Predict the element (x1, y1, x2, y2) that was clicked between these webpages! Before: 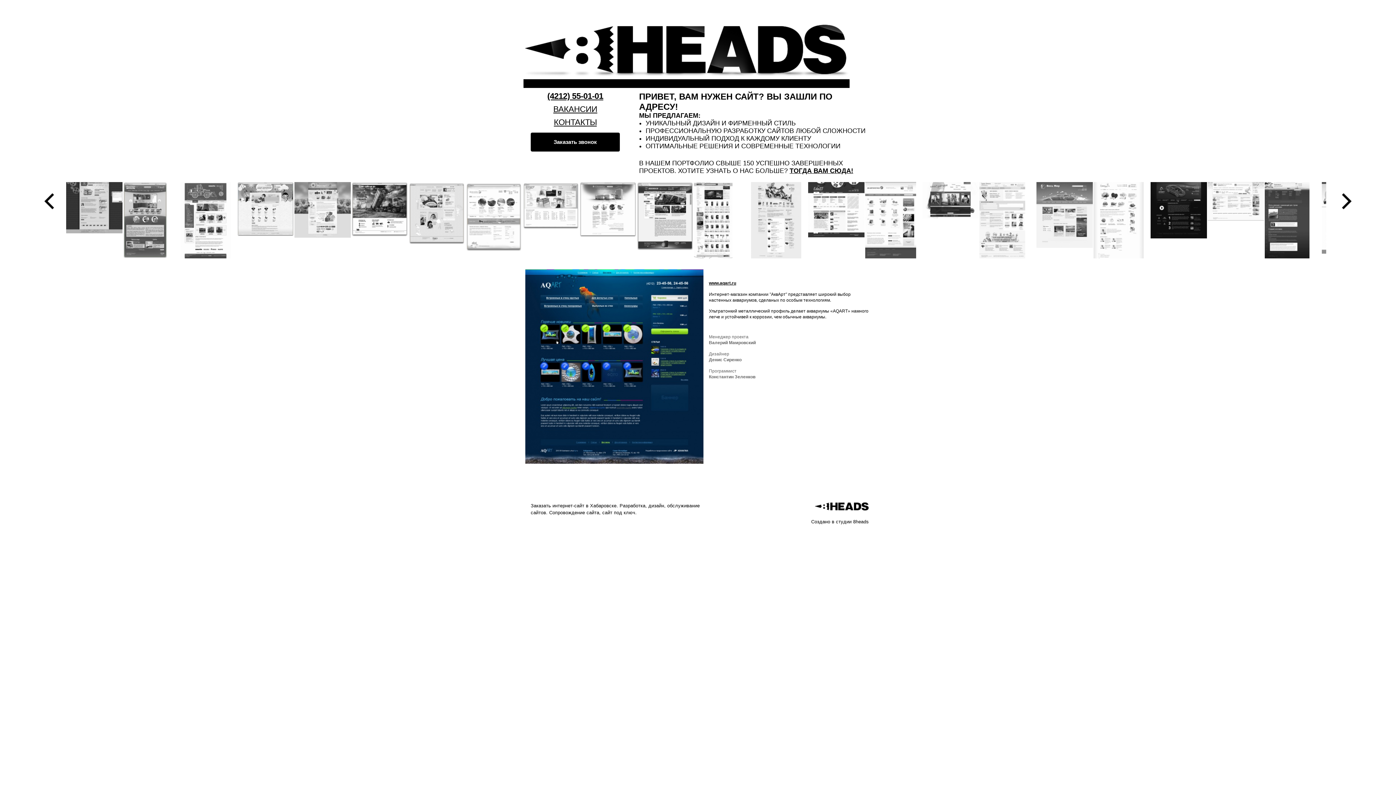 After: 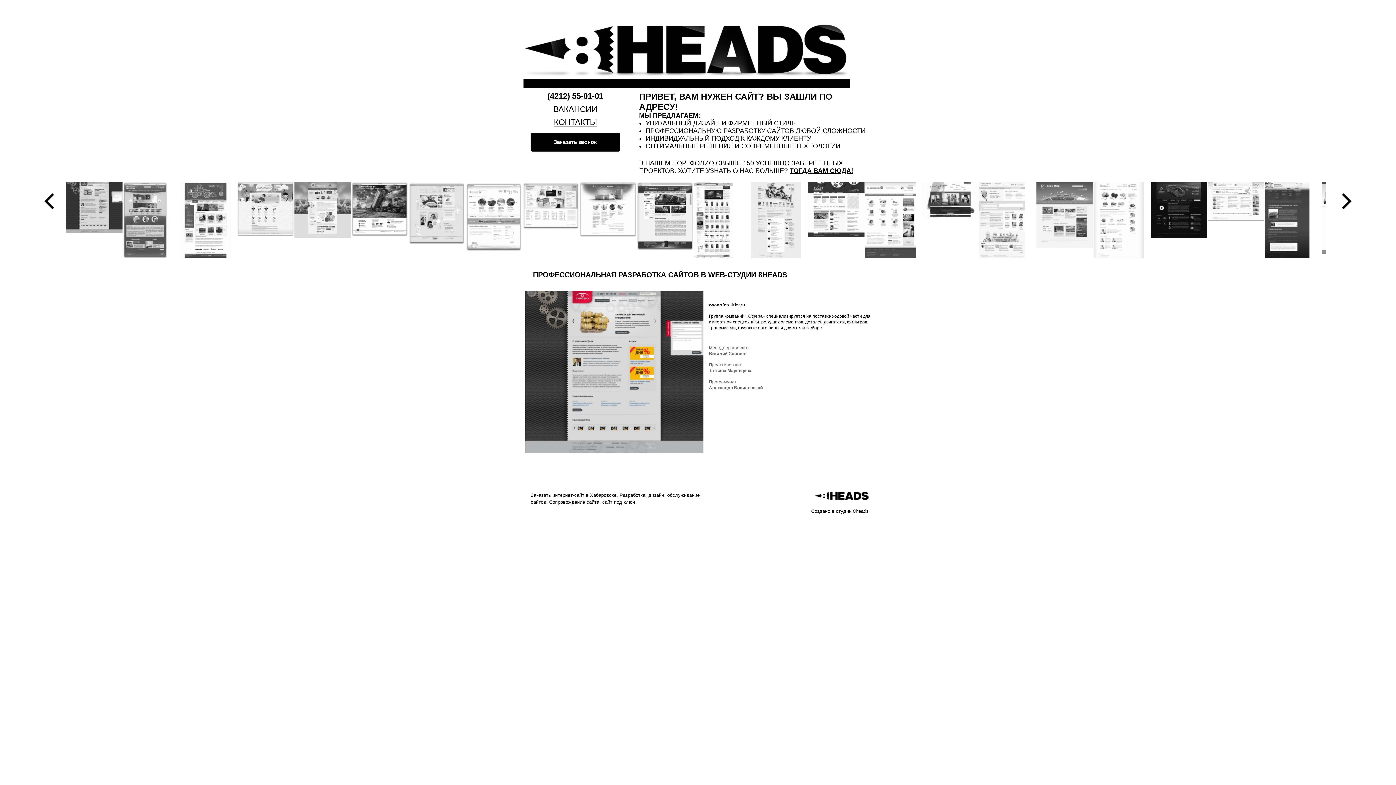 Action: bbox: (814, 506, 869, 512)